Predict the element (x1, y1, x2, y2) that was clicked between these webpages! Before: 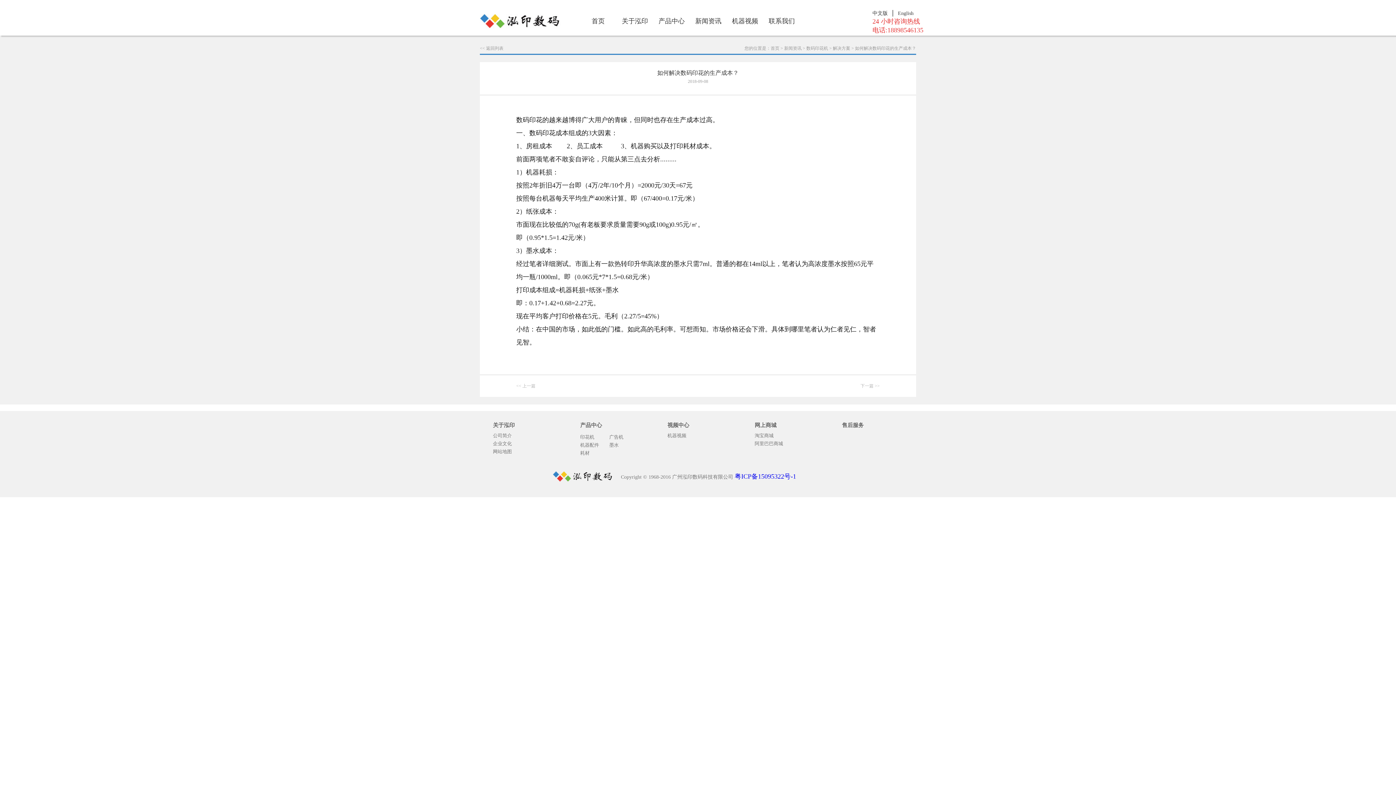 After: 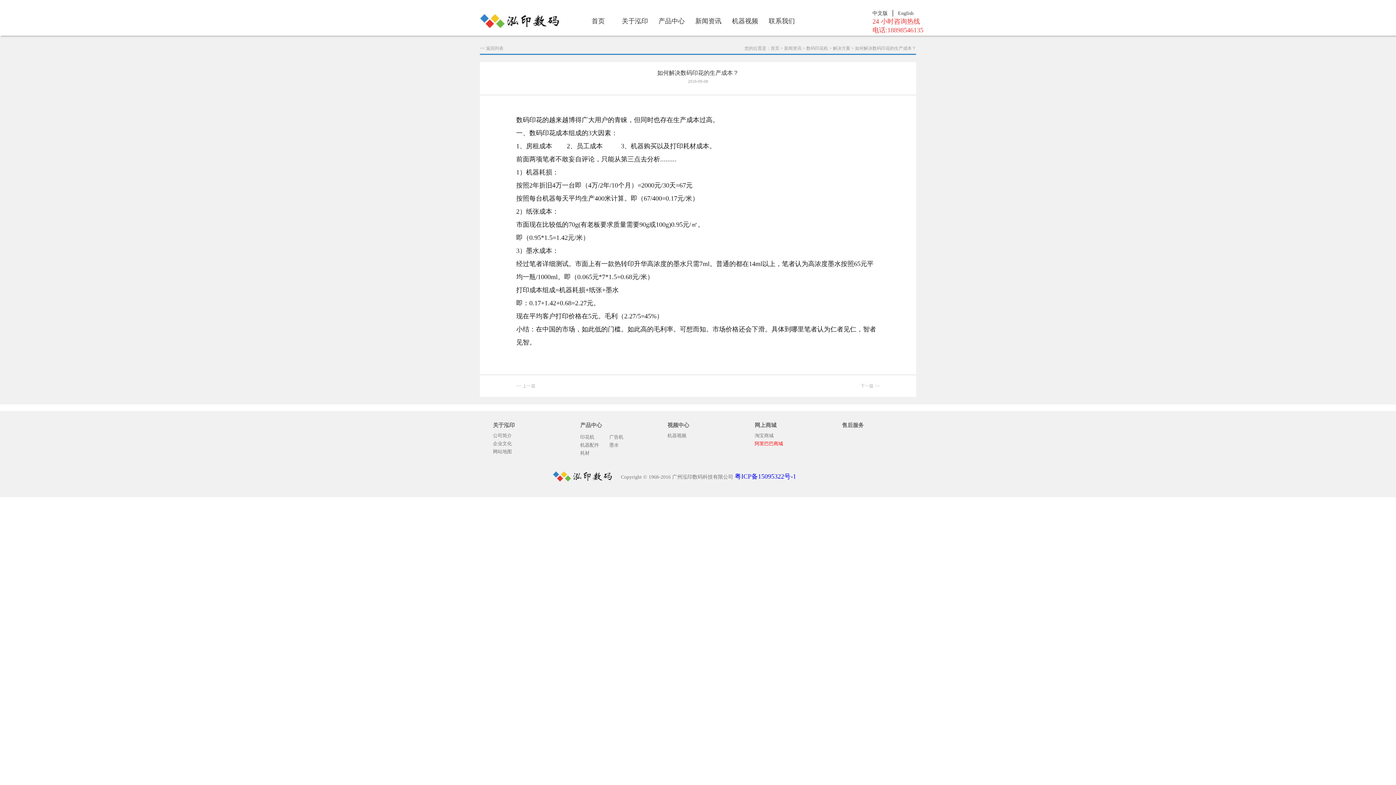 Action: label: 阿里巴巴商城 bbox: (754, 440, 829, 447)